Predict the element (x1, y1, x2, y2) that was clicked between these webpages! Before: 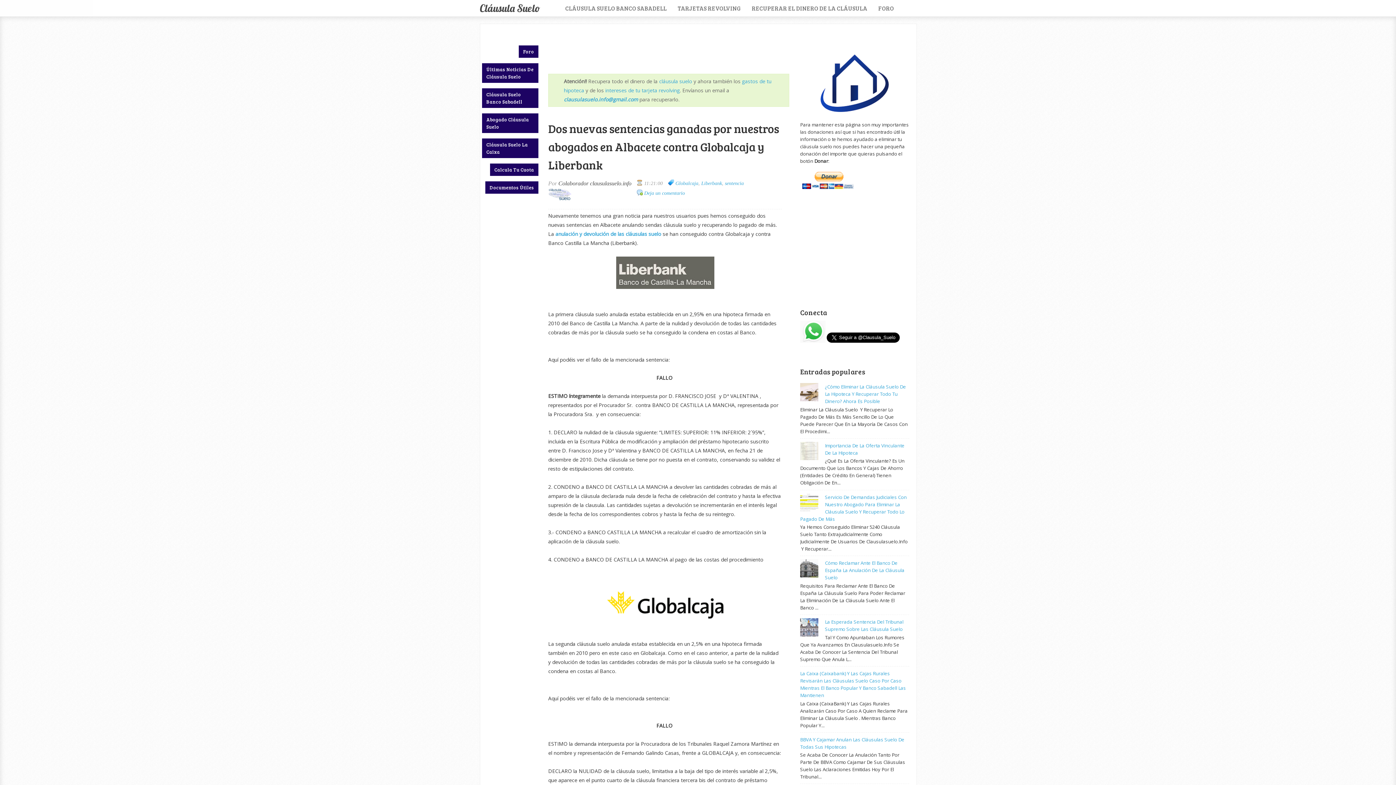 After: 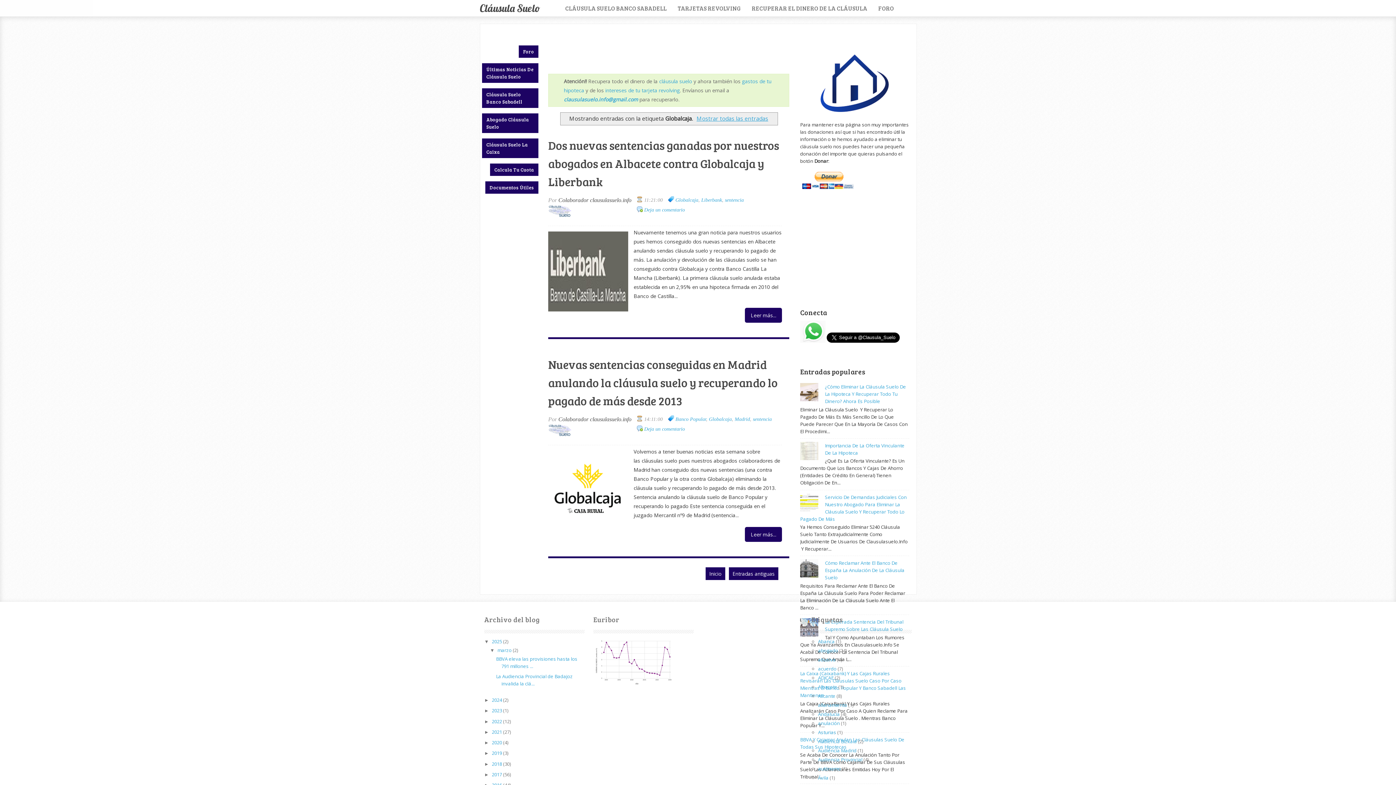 Action: label: Globalcaja bbox: (675, 180, 698, 186)